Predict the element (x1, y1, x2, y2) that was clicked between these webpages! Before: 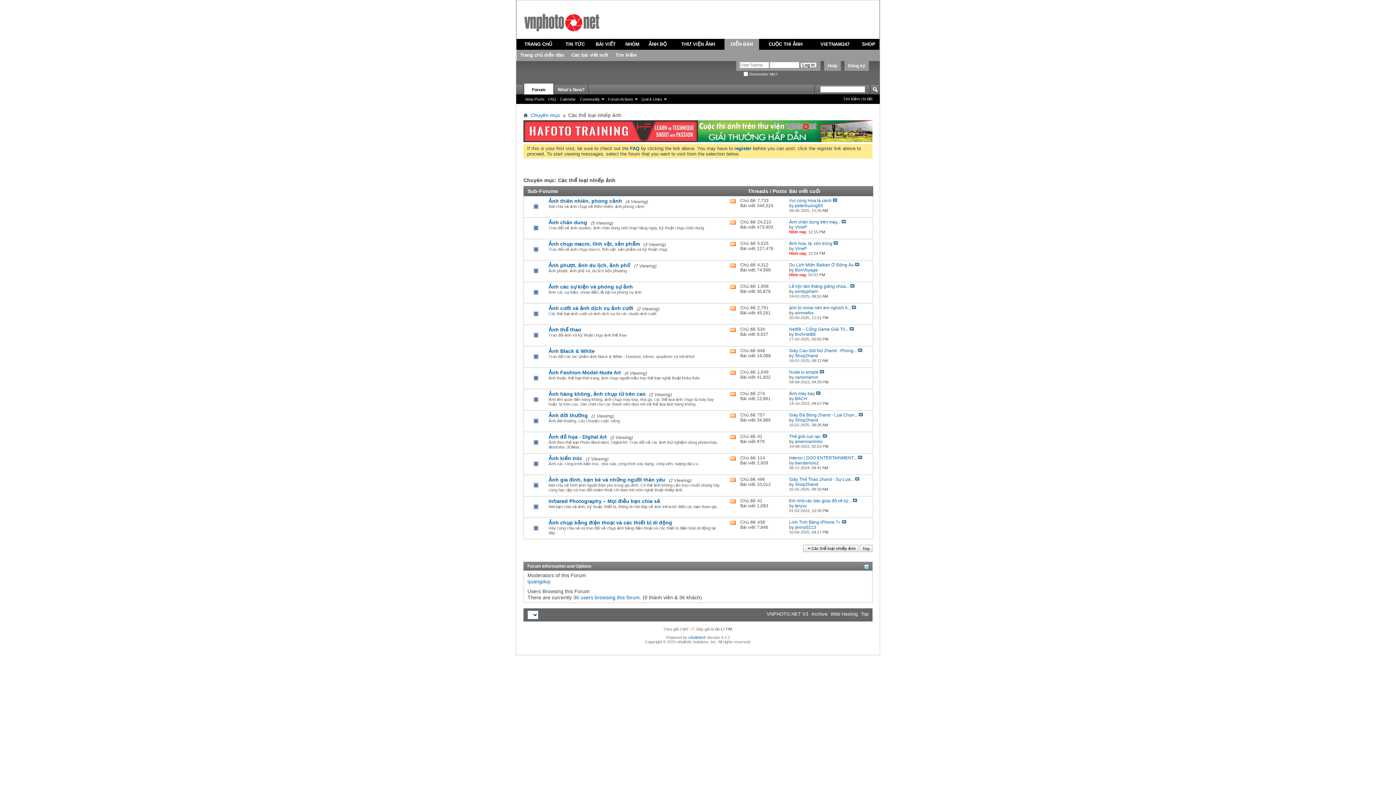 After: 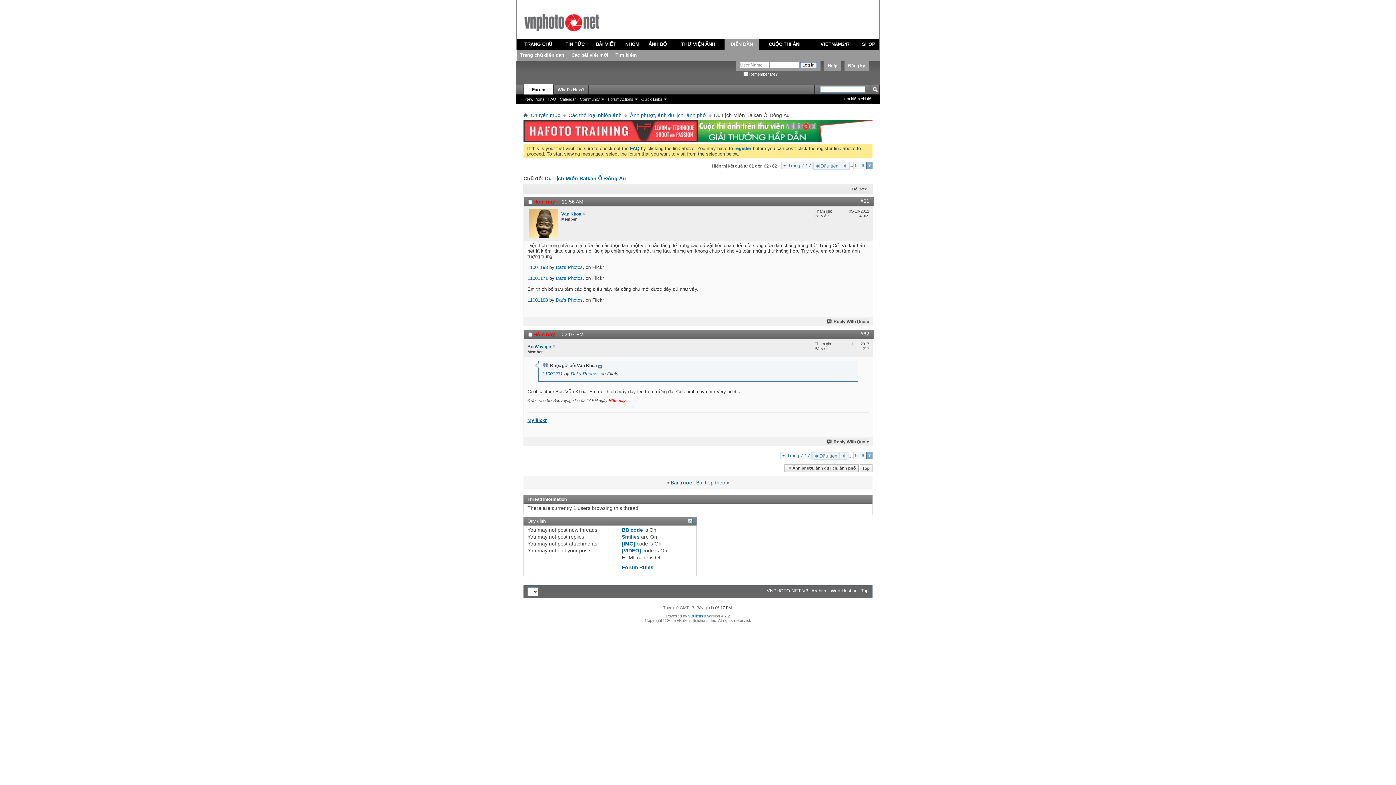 Action: label: Du Lịch Miền Balkan Ở Đông Âu bbox: (789, 262, 854, 267)